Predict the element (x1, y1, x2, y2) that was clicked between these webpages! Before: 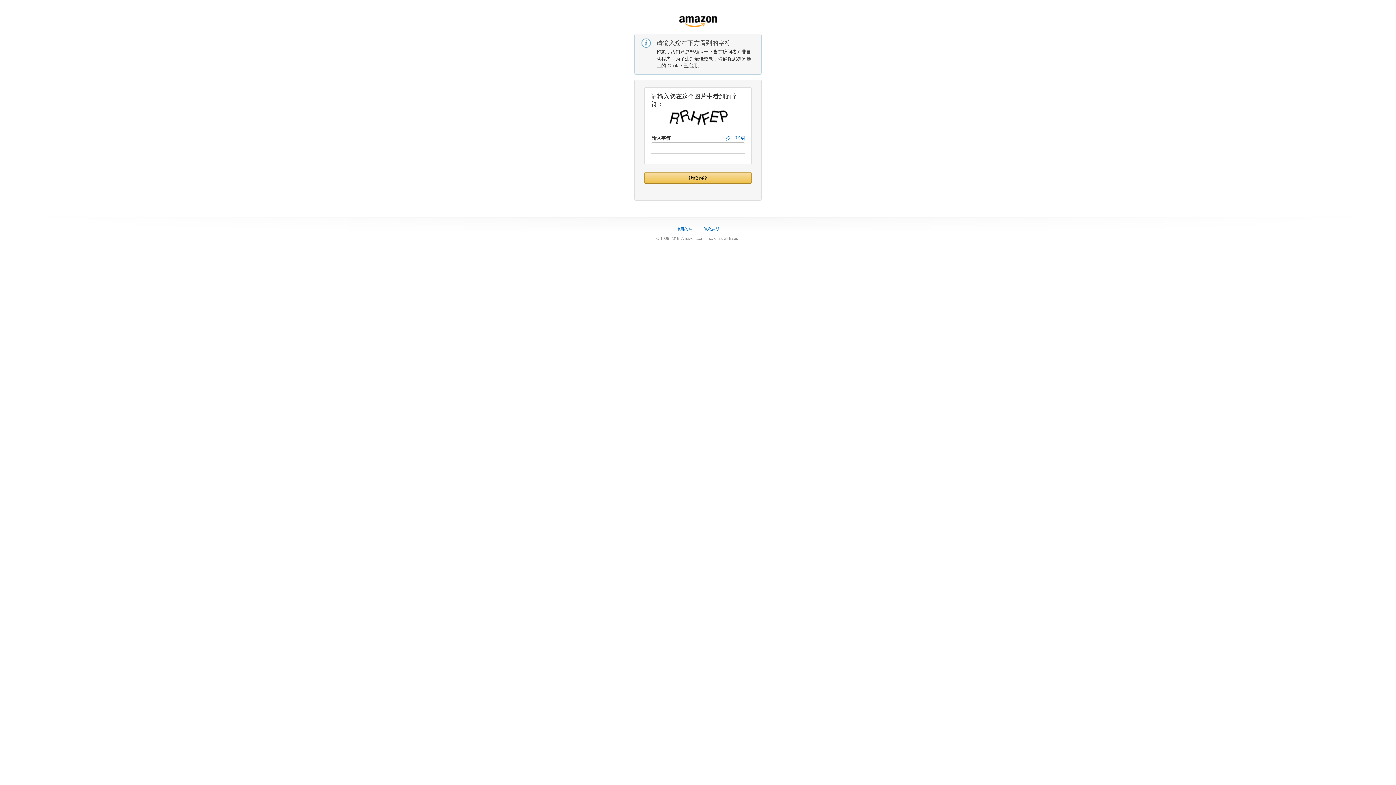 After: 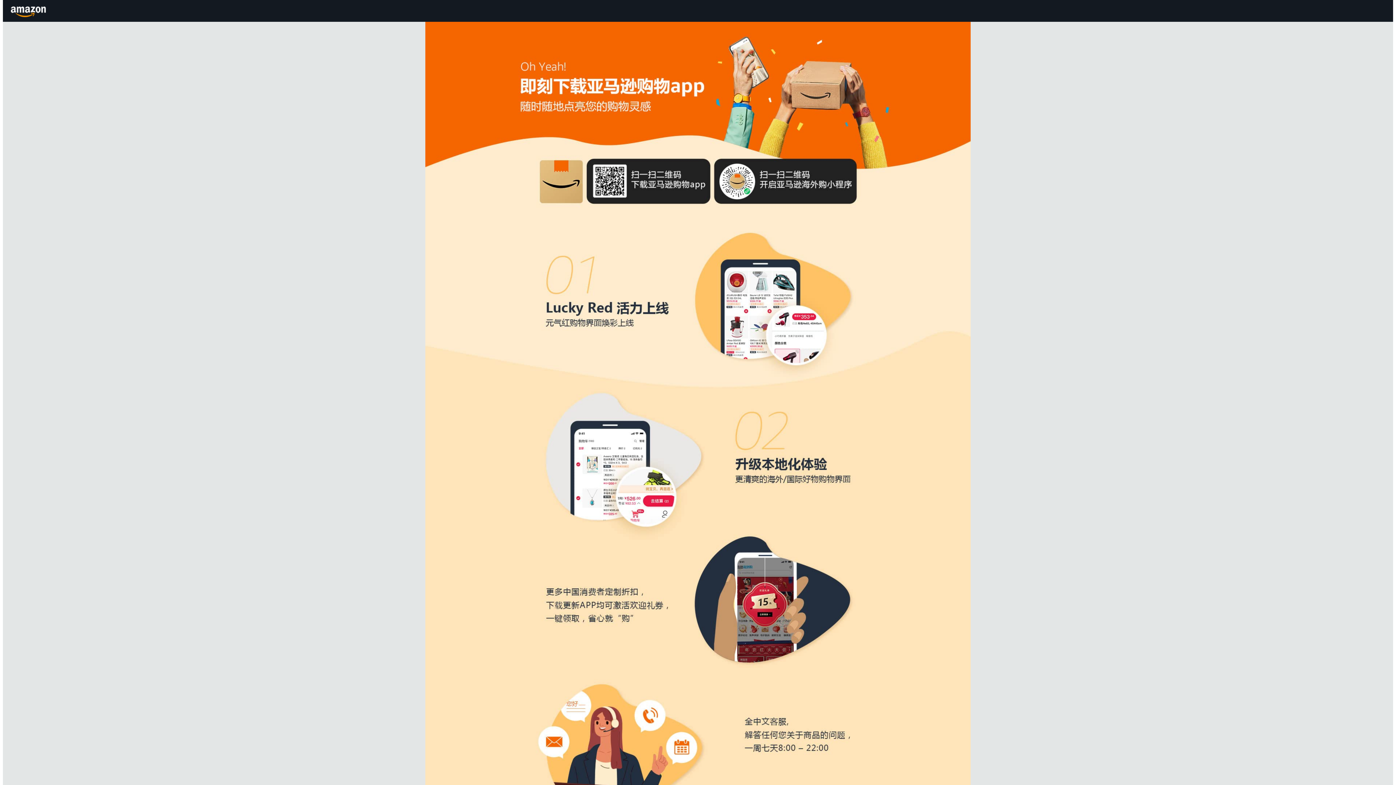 Action: bbox: (644, 172, 751, 183) label: 继续购物